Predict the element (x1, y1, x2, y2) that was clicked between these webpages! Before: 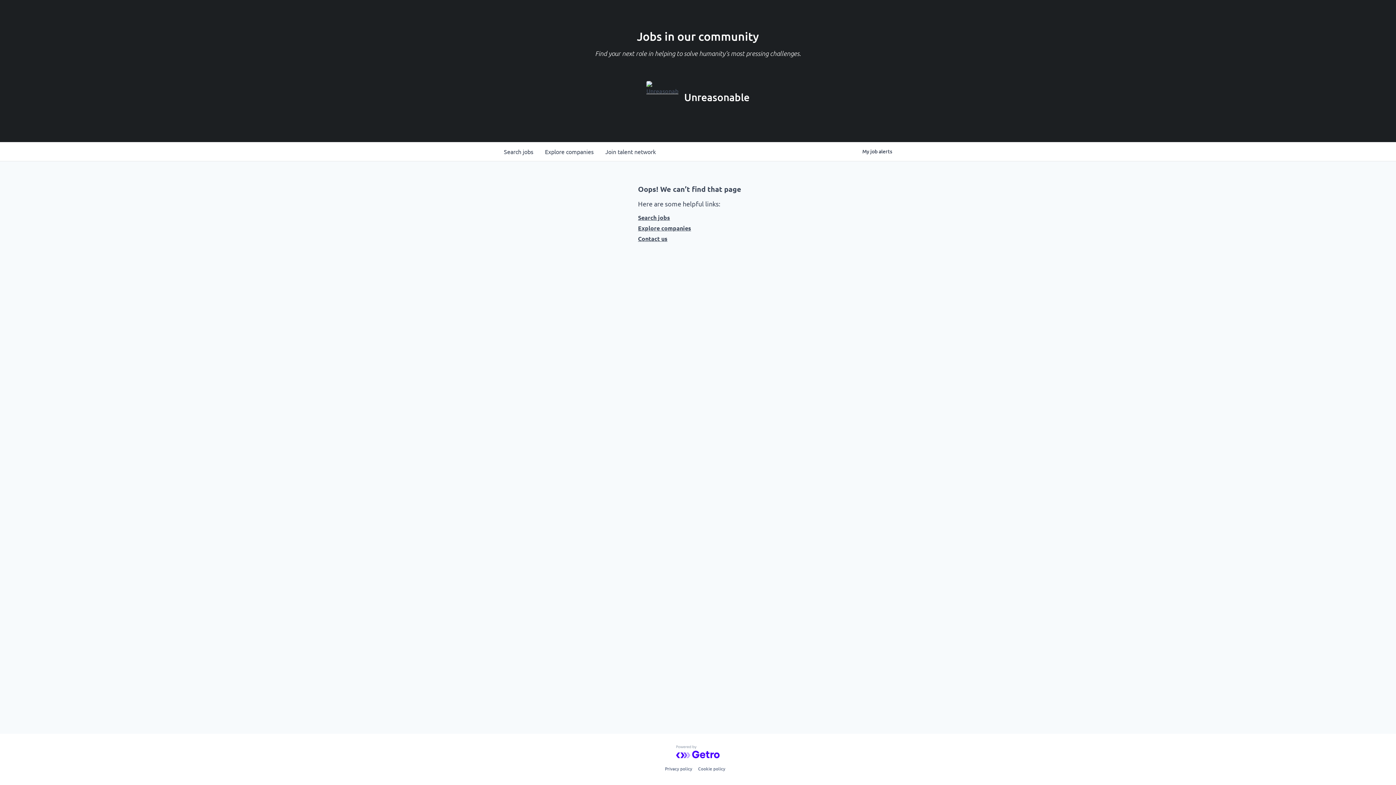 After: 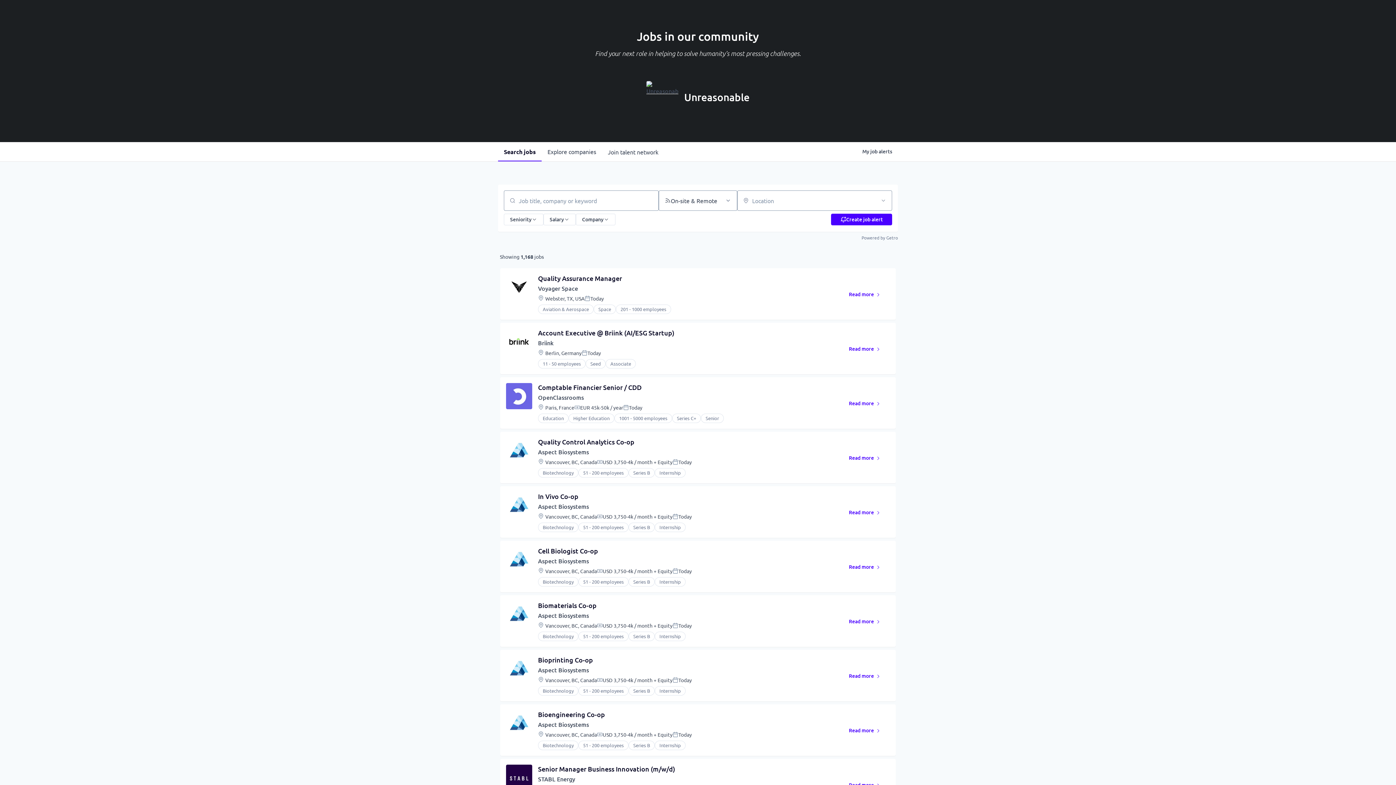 Action: label: Search 
jobs bbox: (498, 142, 539, 161)